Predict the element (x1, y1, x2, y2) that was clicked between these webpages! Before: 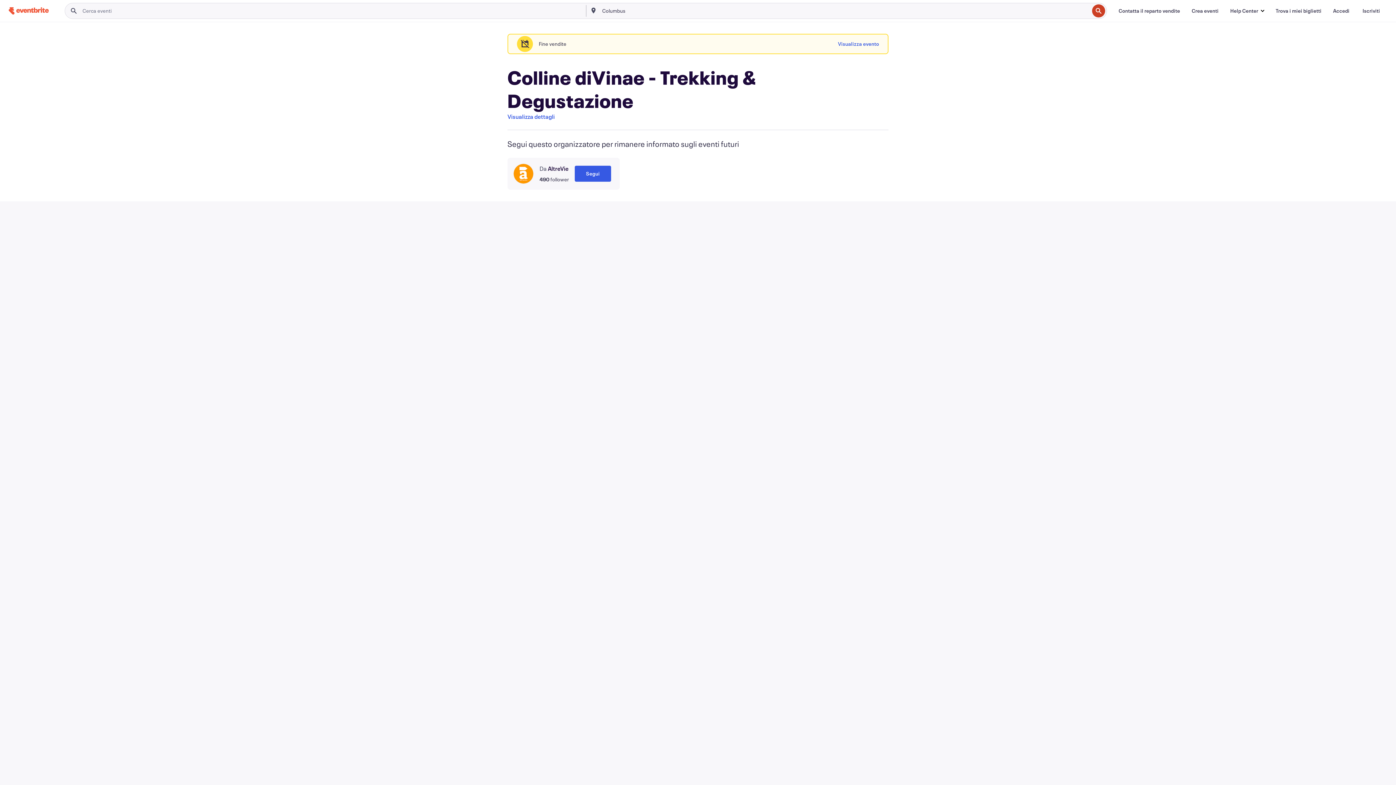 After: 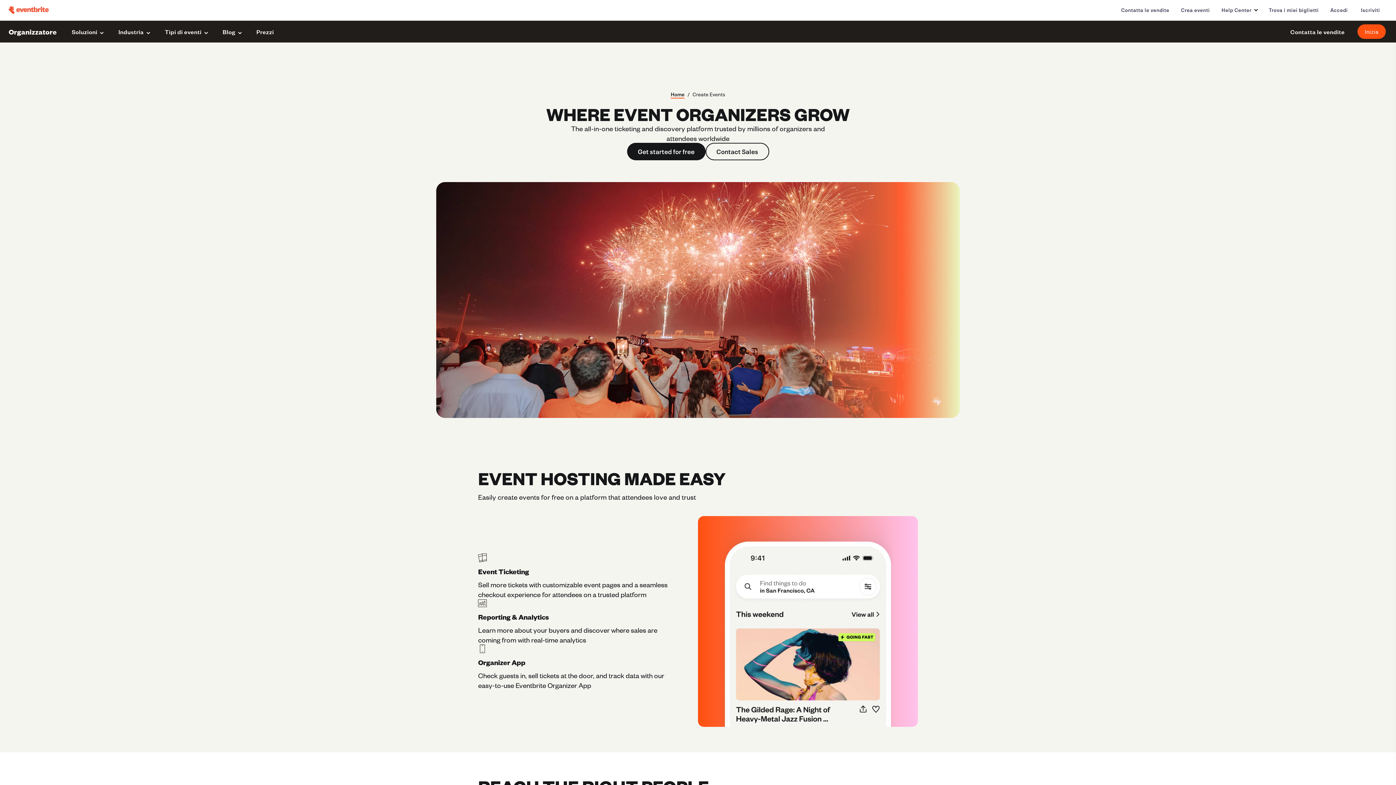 Action: bbox: (1186, 3, 1224, 18) label: Crea eventi